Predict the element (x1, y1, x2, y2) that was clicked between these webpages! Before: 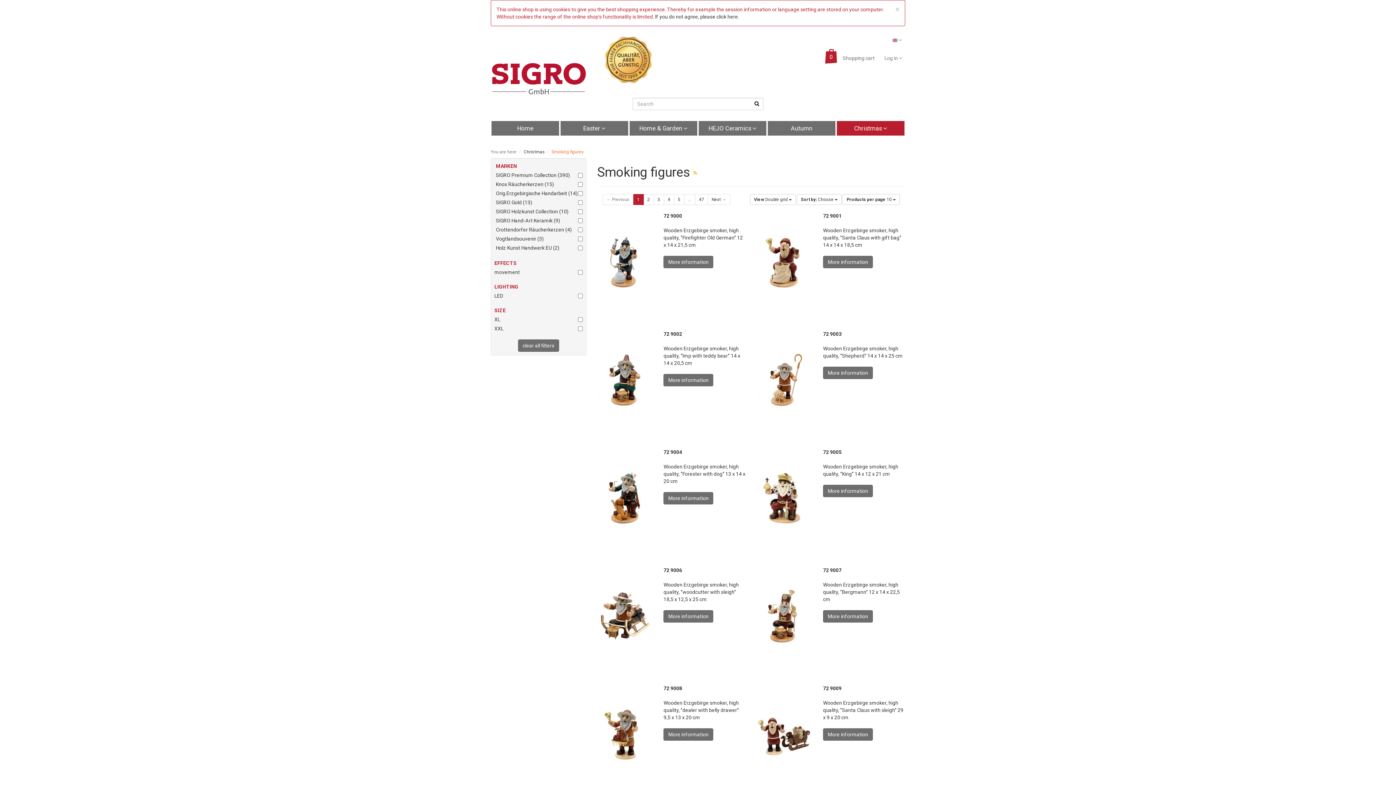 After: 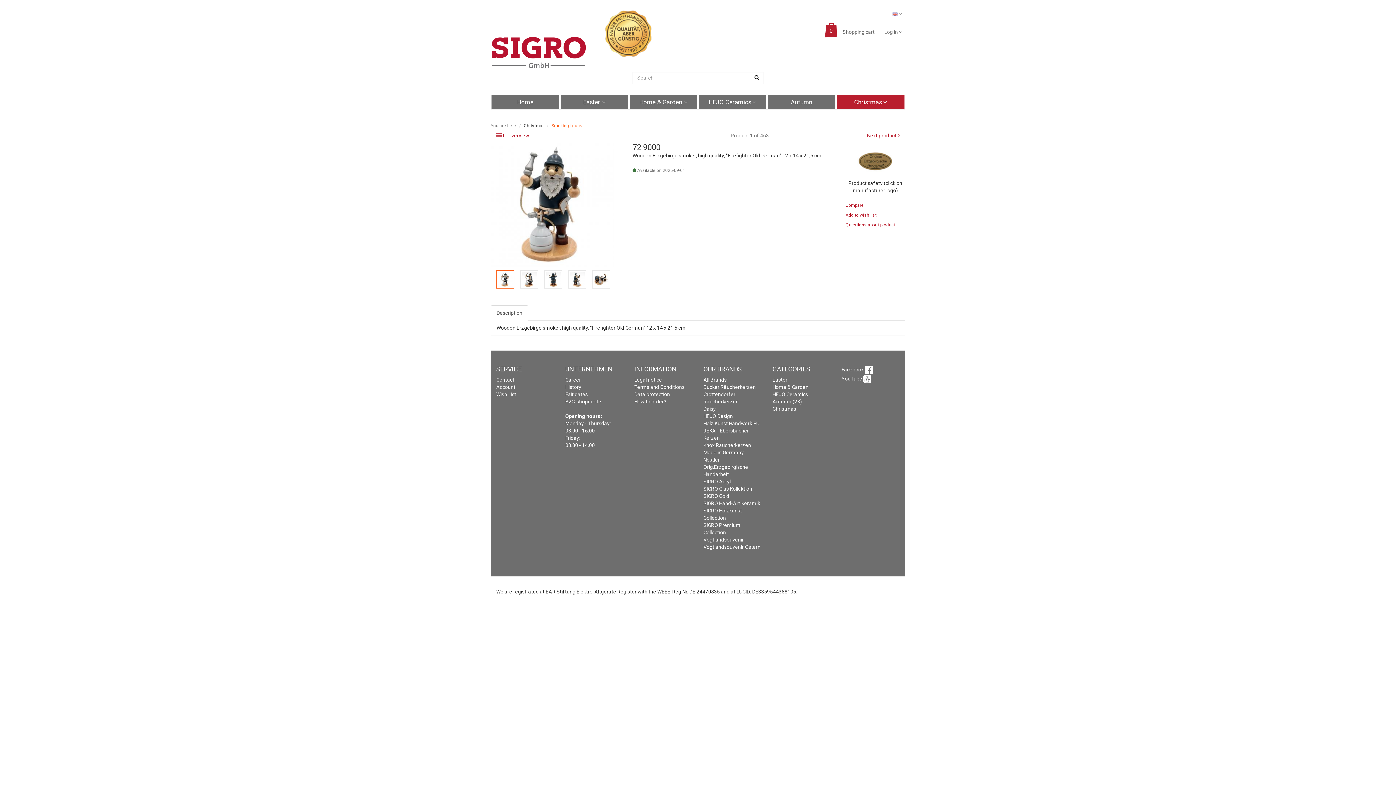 Action: bbox: (663, 256, 713, 268) label: More information